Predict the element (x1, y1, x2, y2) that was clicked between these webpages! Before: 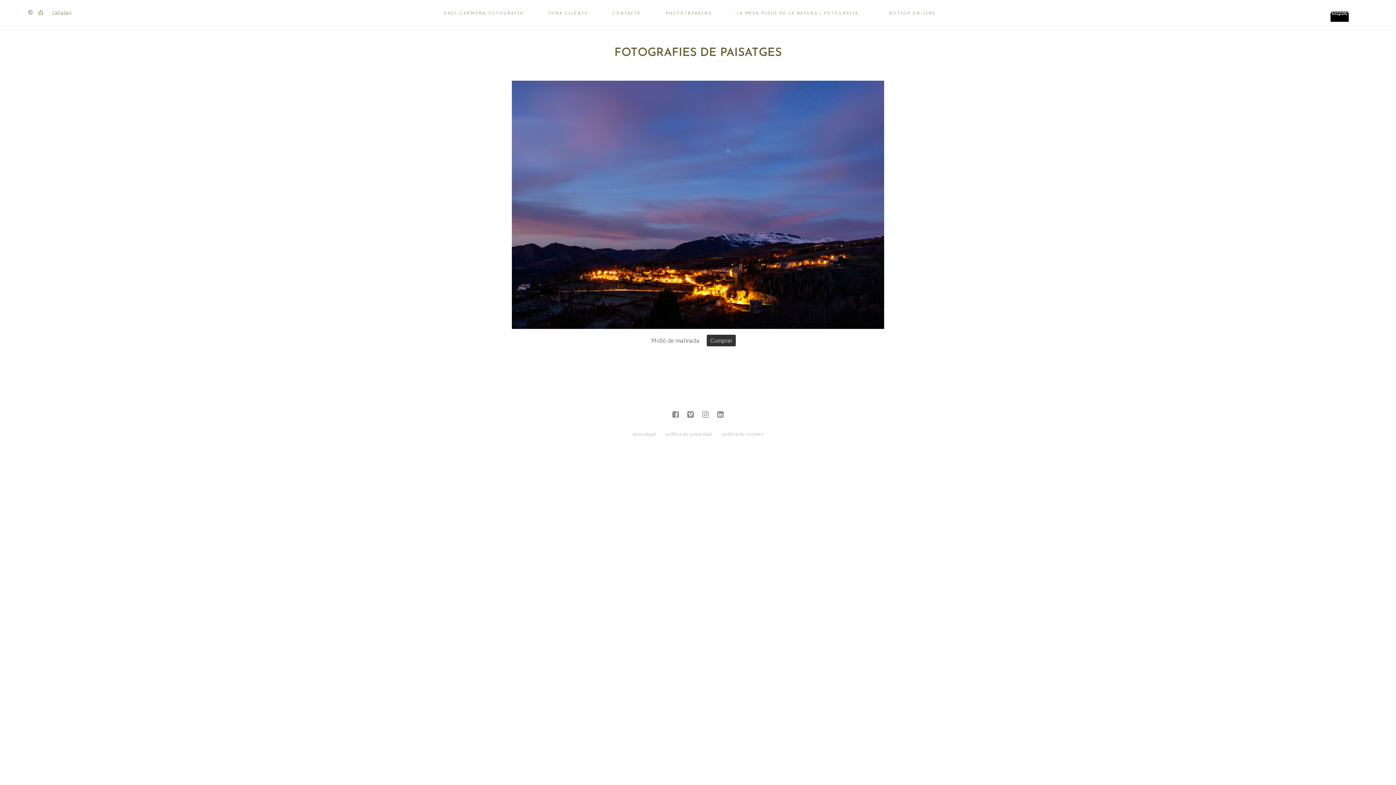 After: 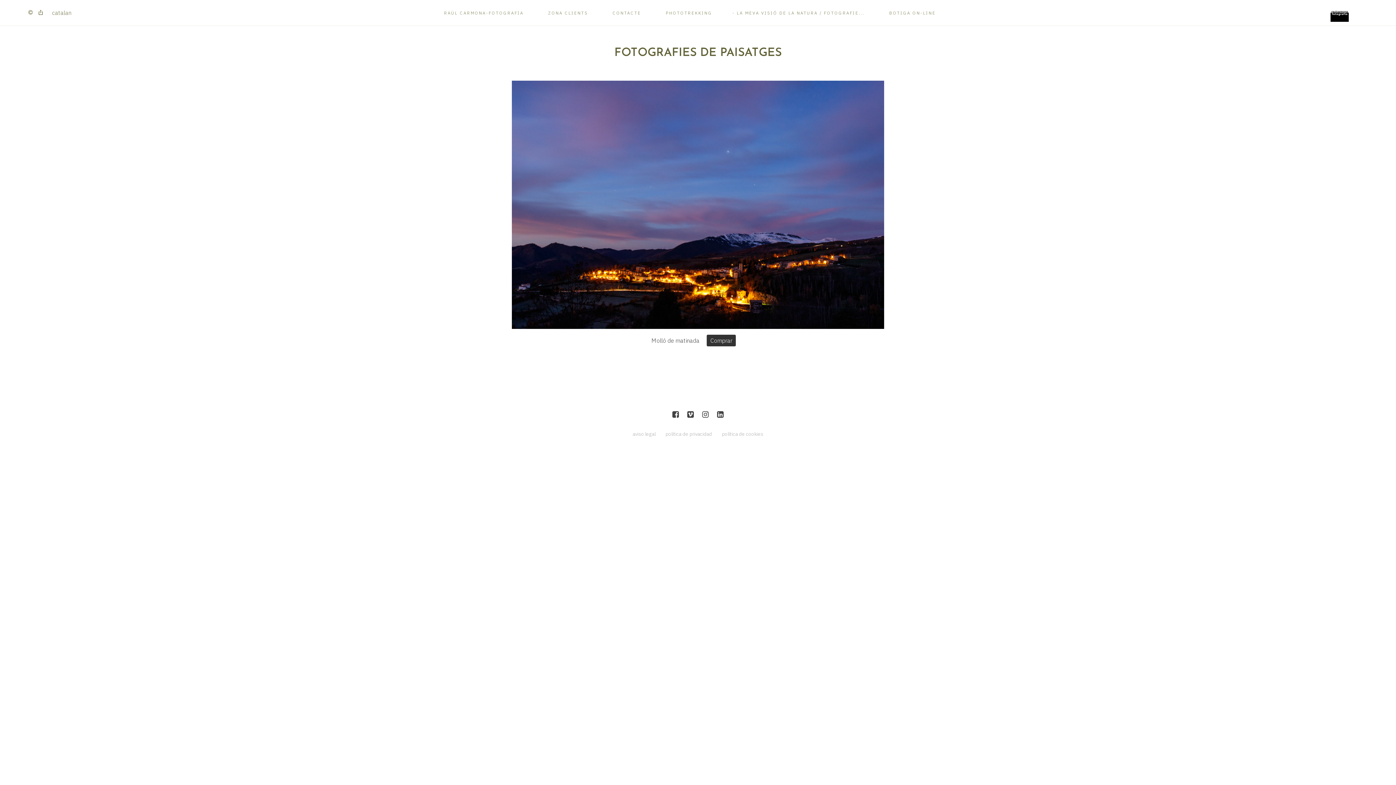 Action: bbox: (670, 409, 681, 421)